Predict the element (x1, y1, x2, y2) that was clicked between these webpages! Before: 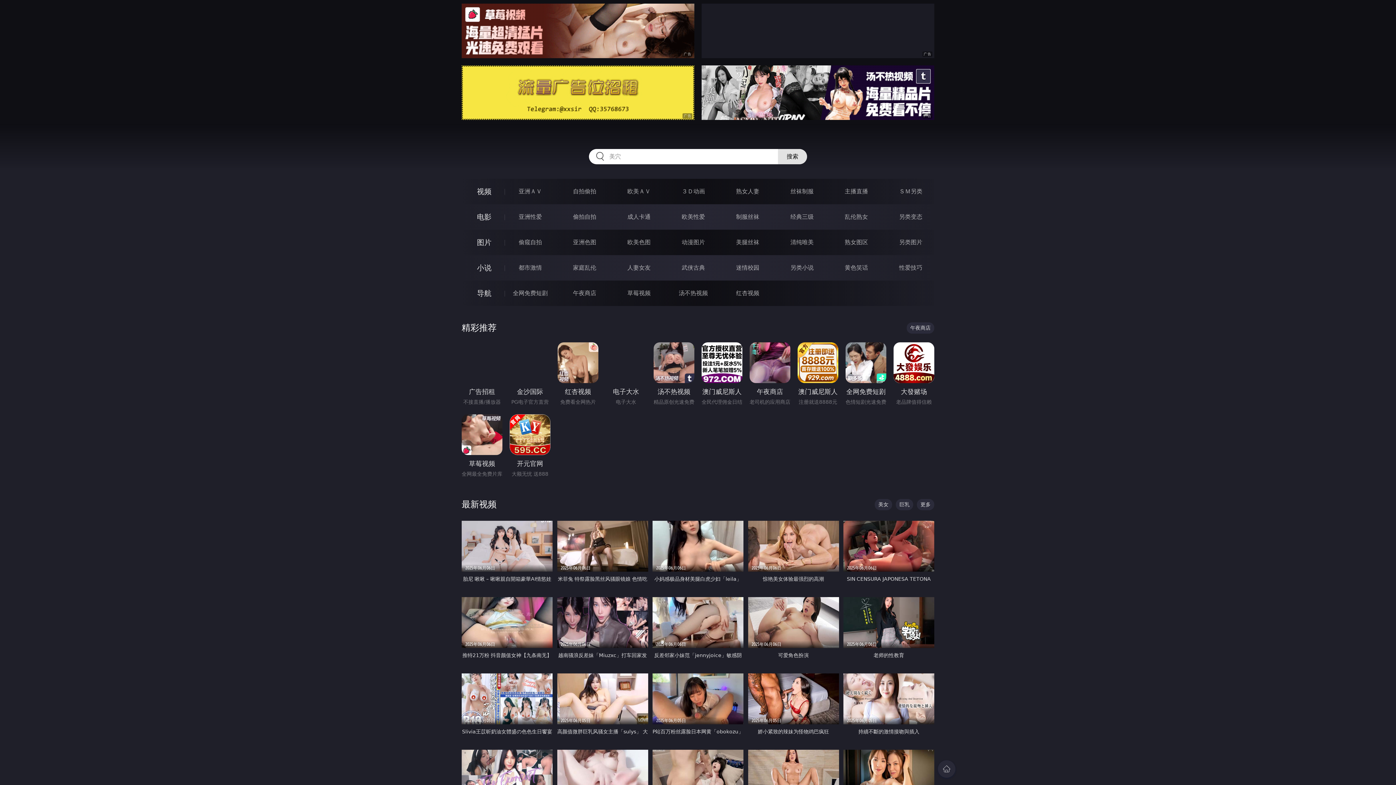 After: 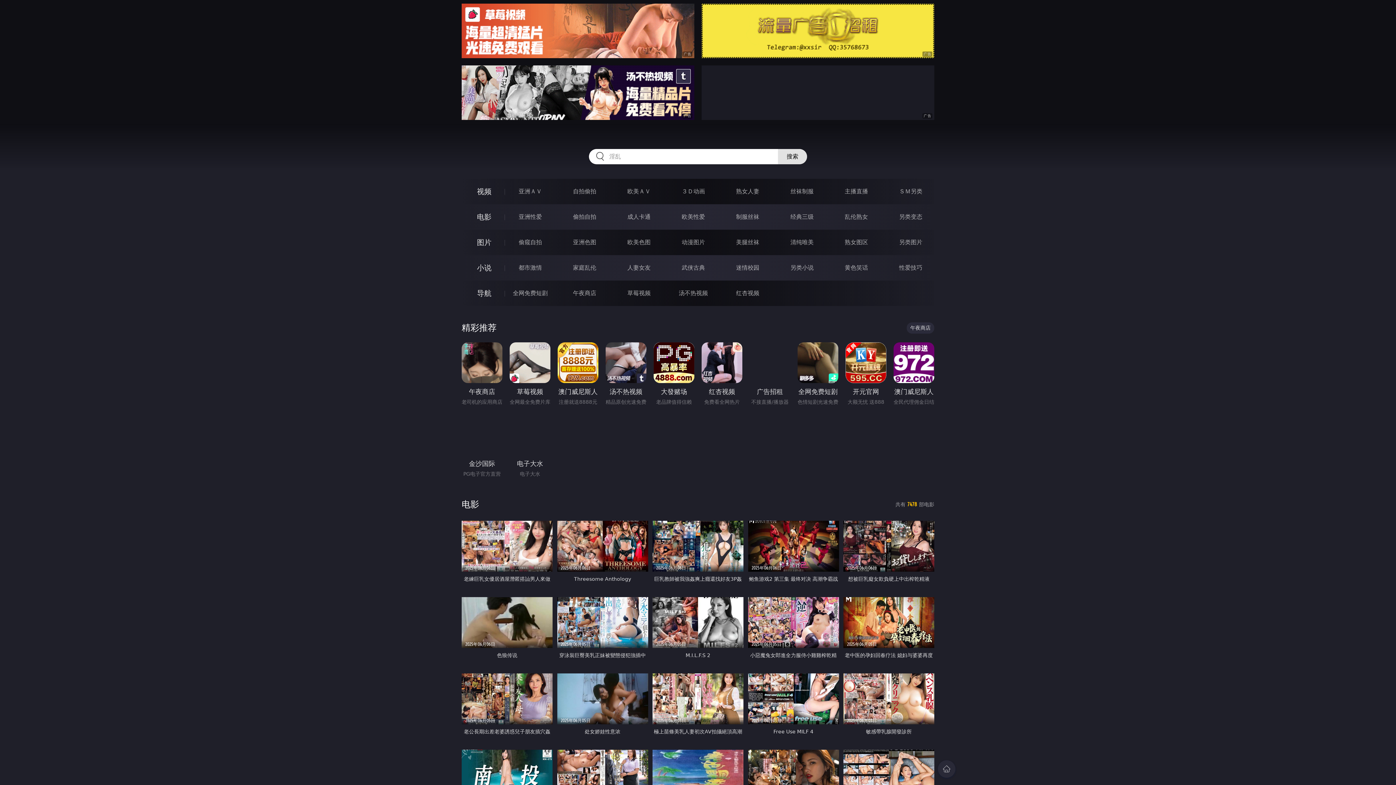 Action: bbox: (477, 212, 491, 221) label: 电影